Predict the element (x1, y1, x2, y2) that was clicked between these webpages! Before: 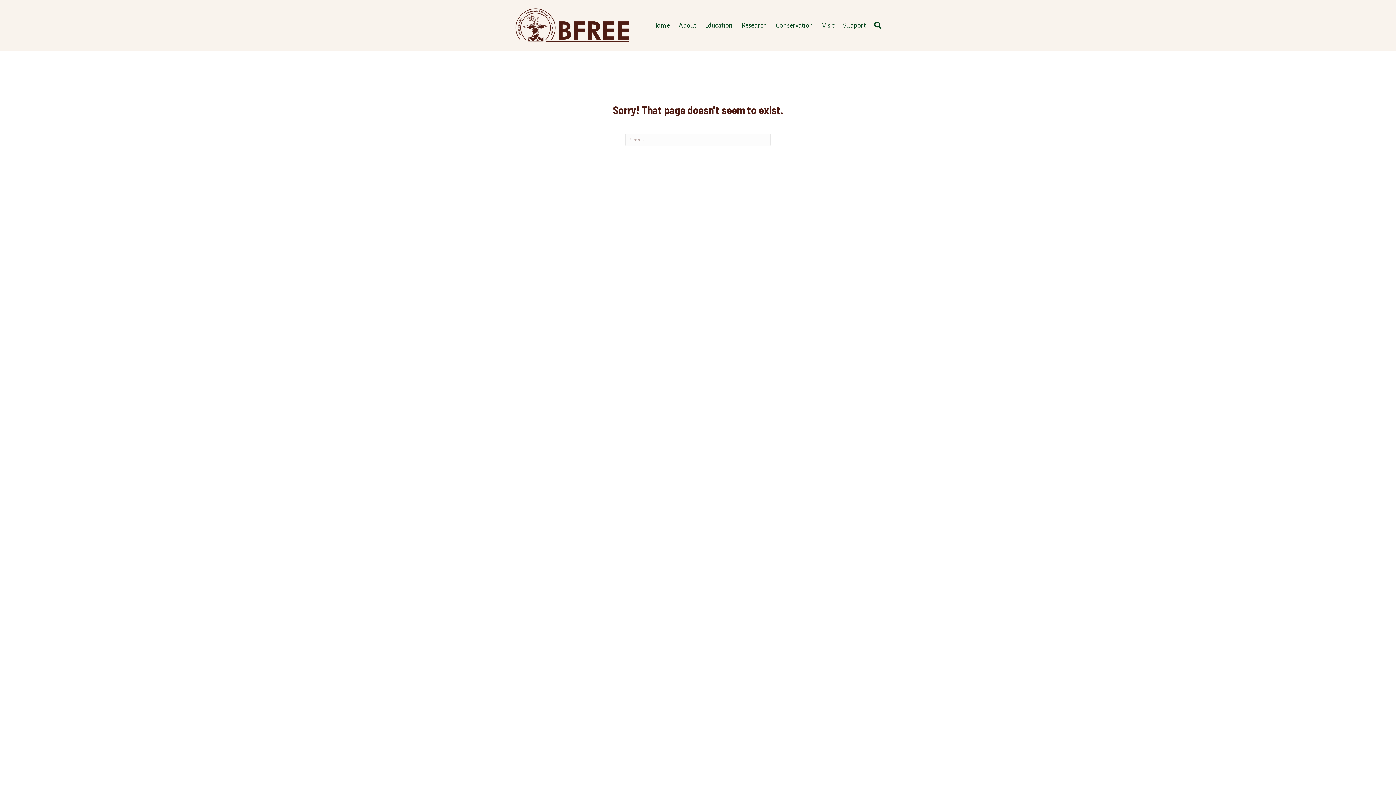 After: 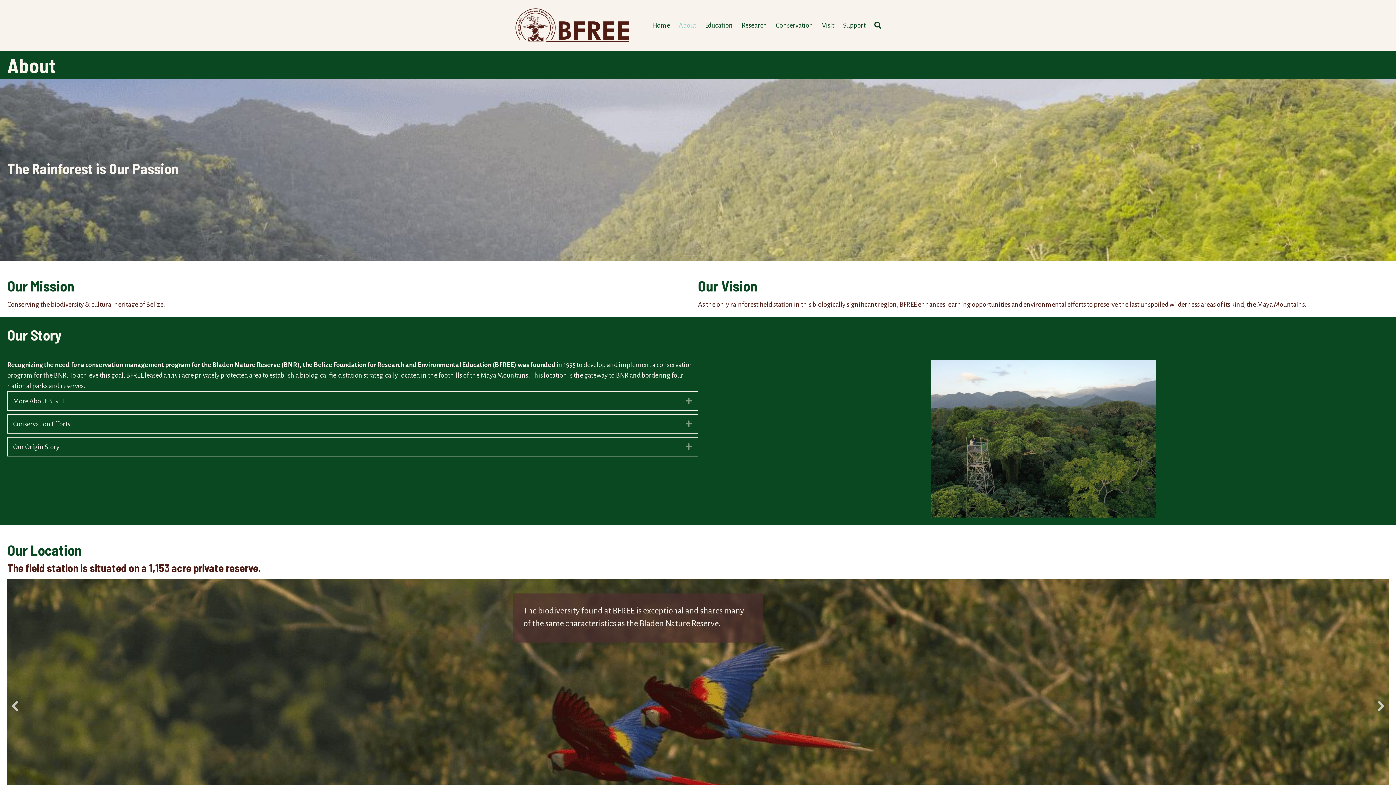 Action: label: About bbox: (674, 14, 700, 36)